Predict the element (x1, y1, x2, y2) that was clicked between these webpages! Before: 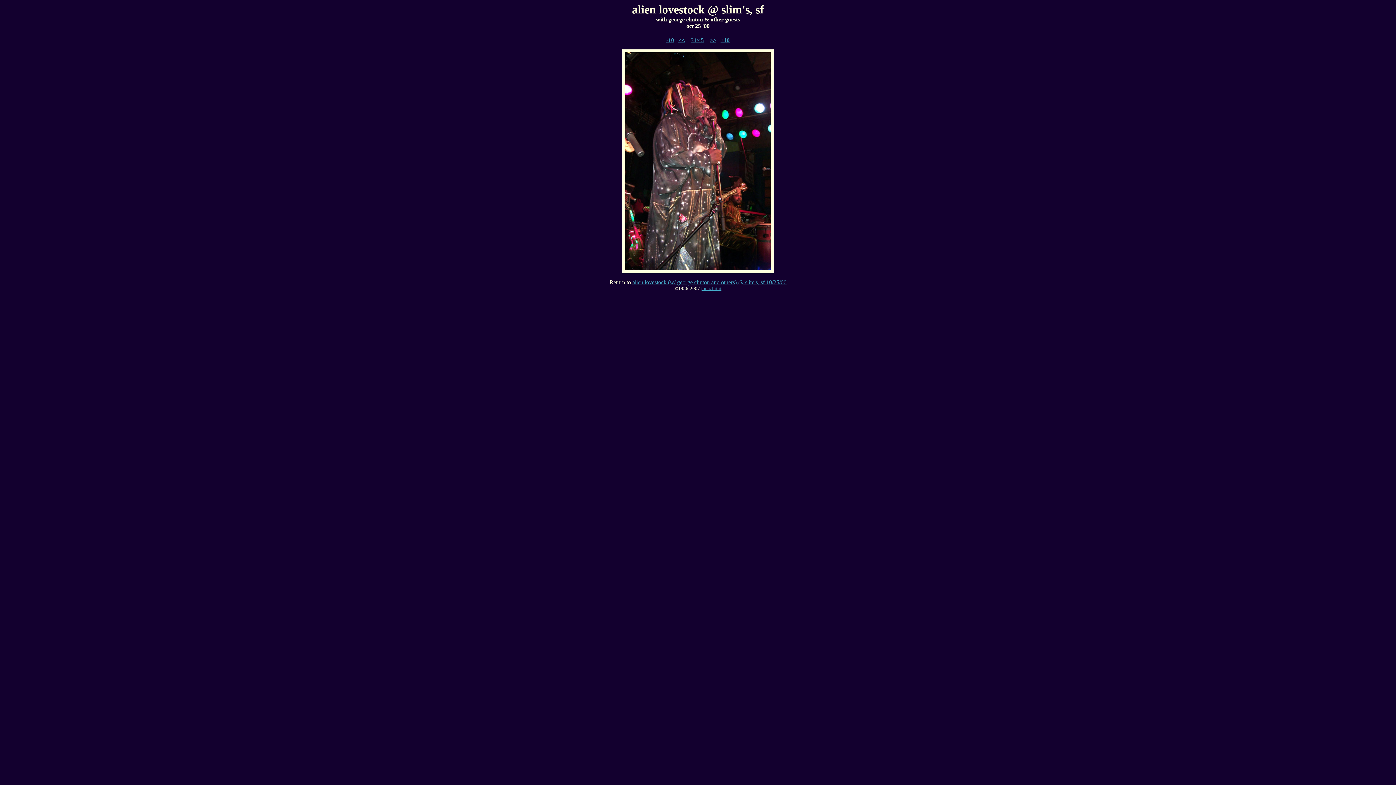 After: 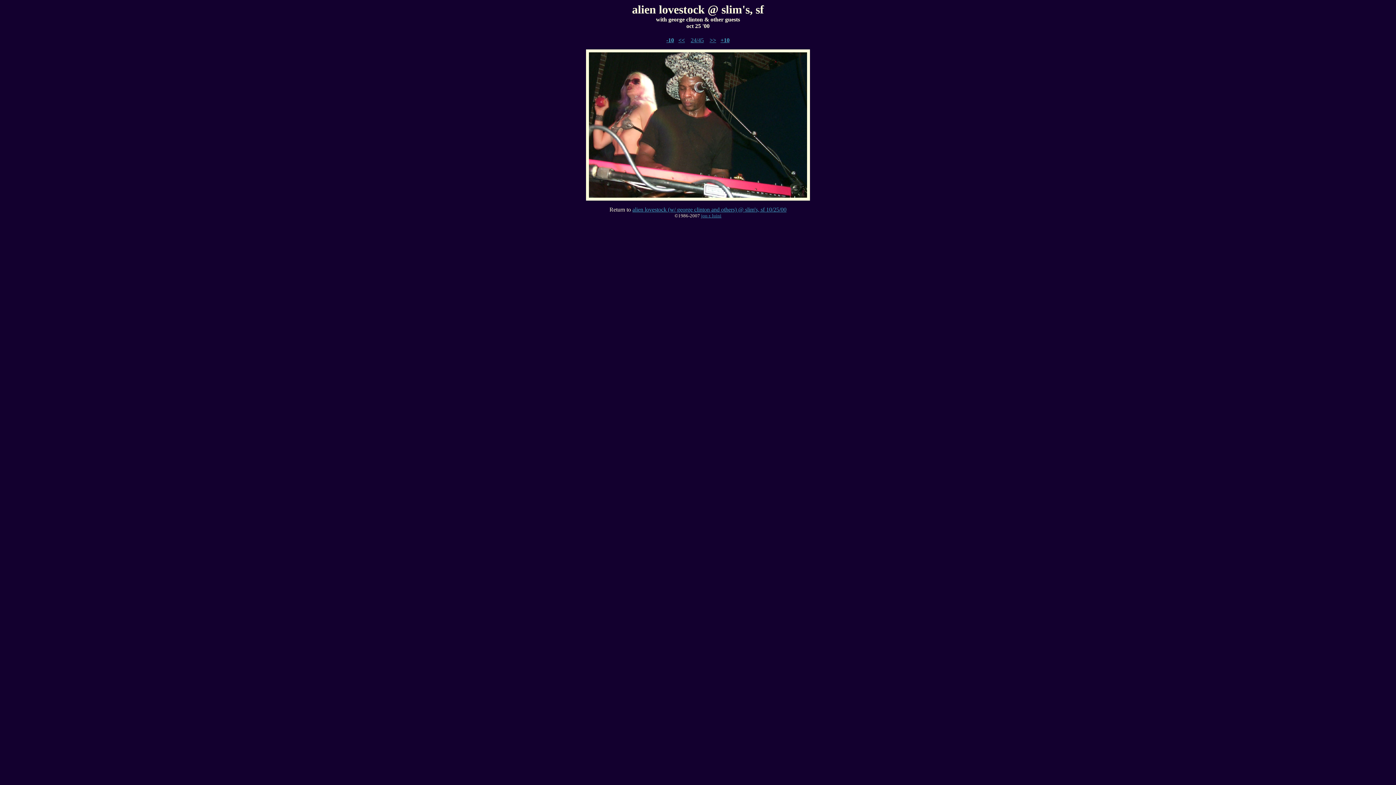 Action: label: -10 bbox: (666, 37, 674, 43)